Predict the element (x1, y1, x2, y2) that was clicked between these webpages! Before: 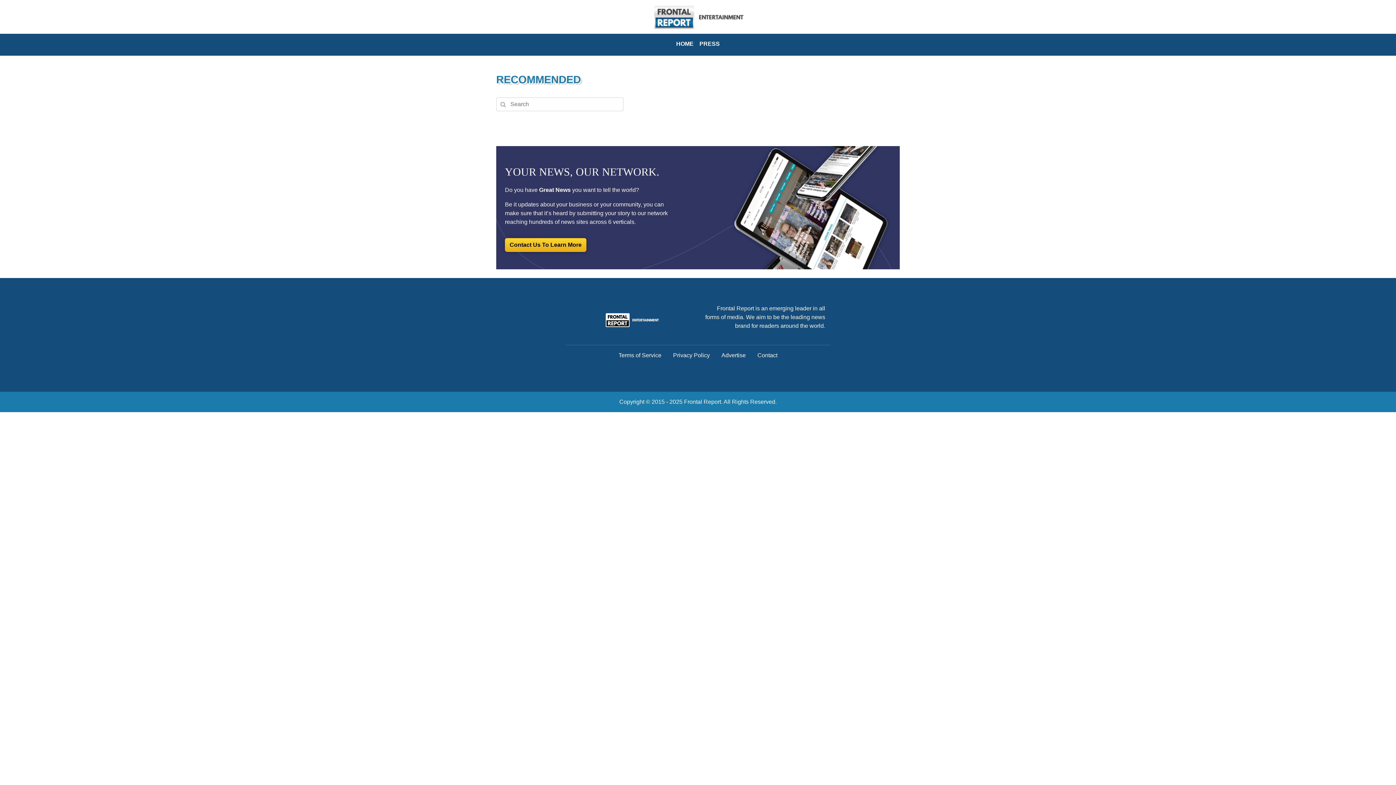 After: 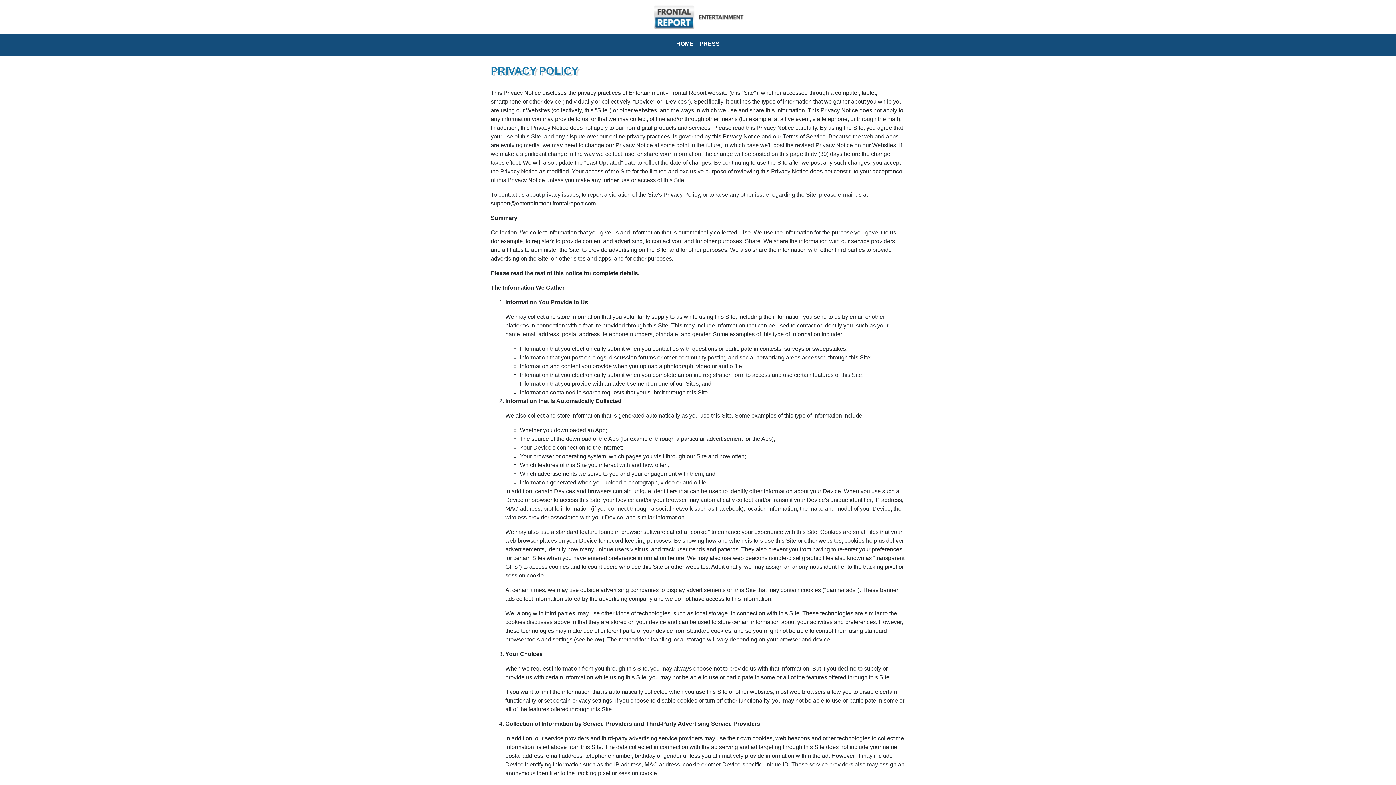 Action: bbox: (673, 352, 710, 358) label: Privacy Policy